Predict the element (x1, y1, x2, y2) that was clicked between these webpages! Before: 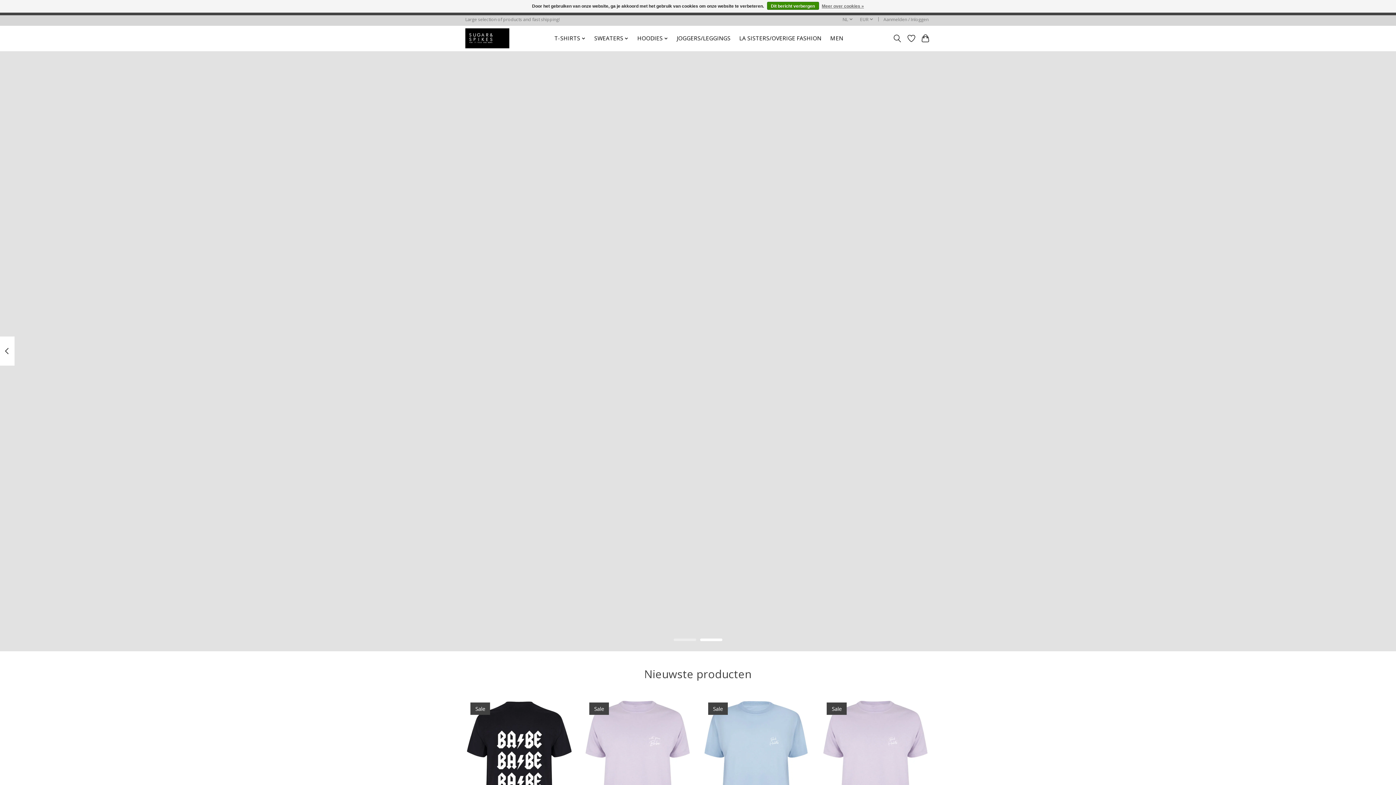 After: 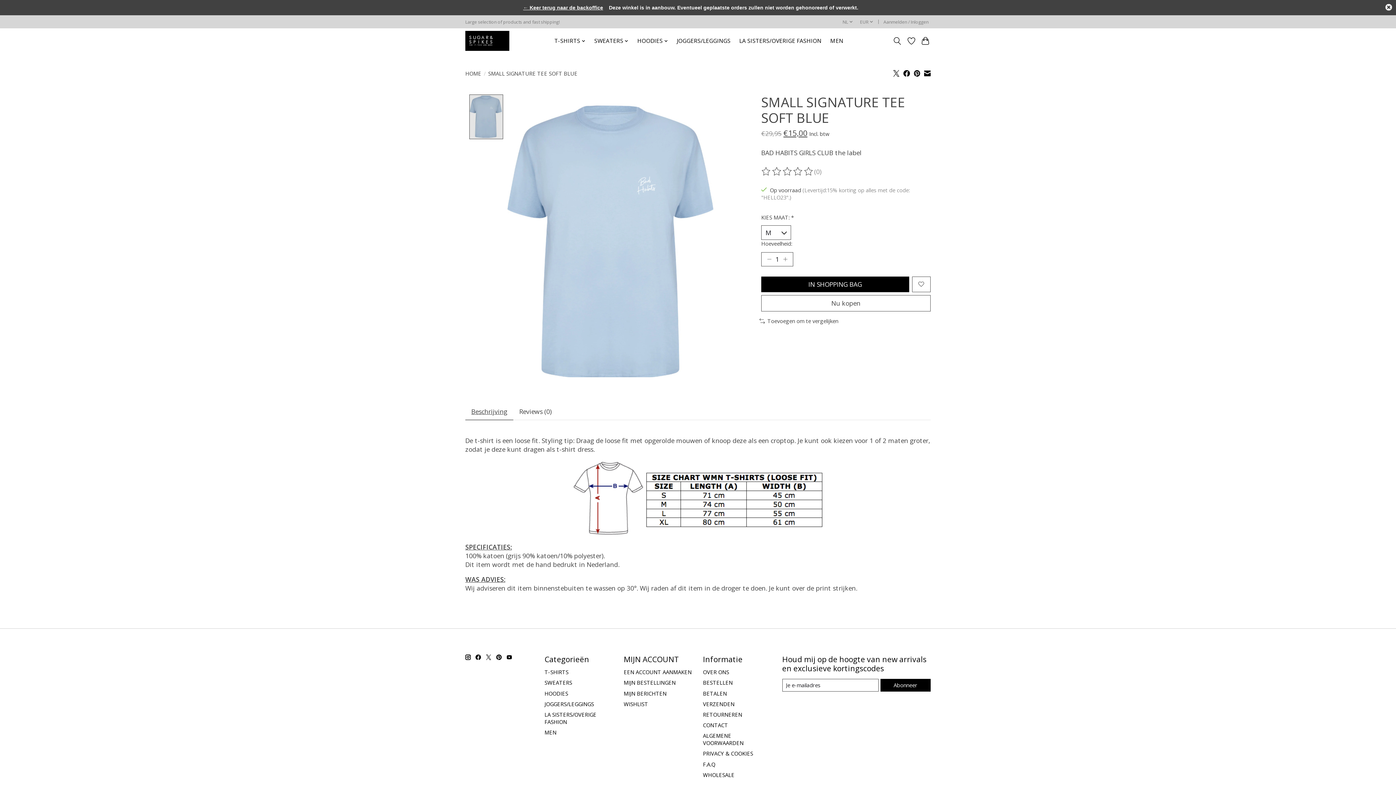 Action: label: SMALL SIGNATURE TEE SOFT BLUE bbox: (703, 697, 812, 842)